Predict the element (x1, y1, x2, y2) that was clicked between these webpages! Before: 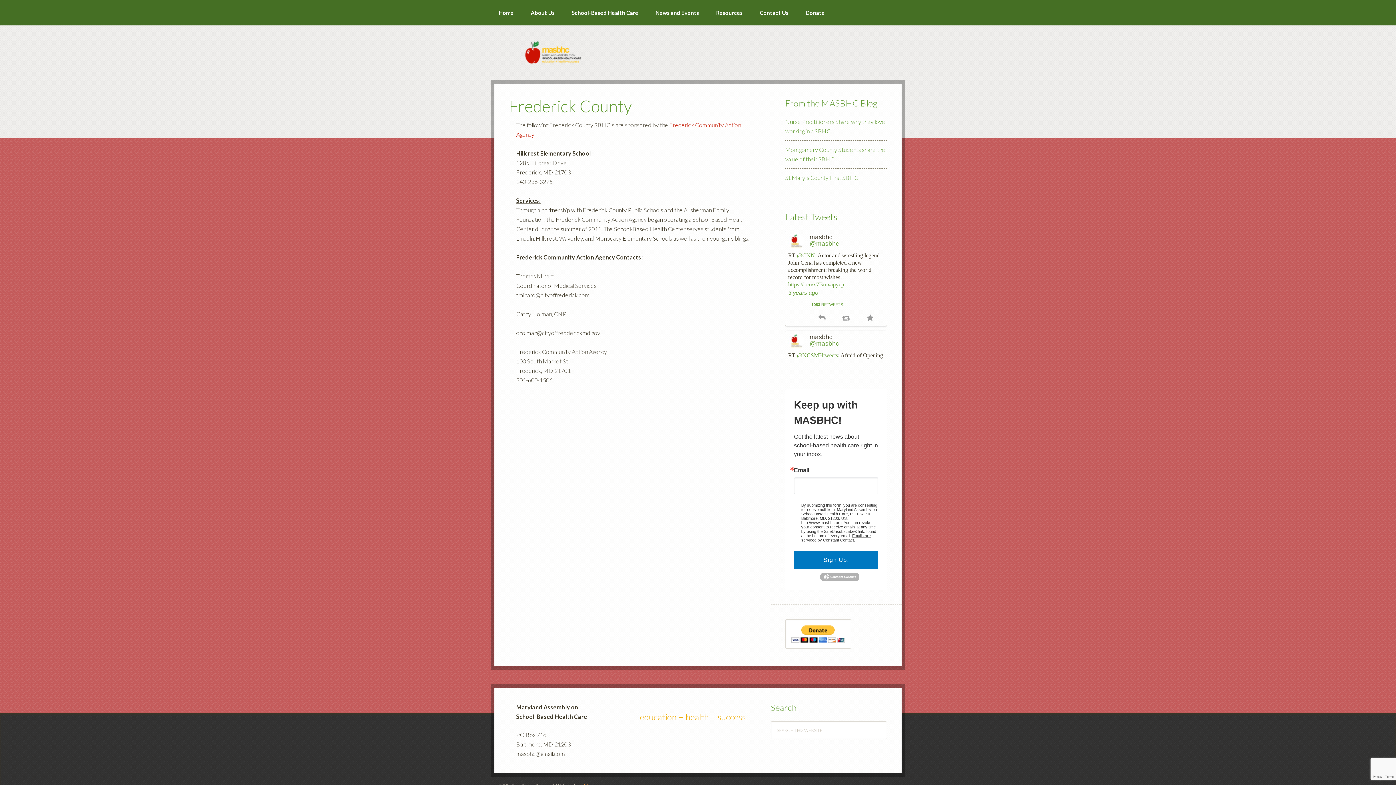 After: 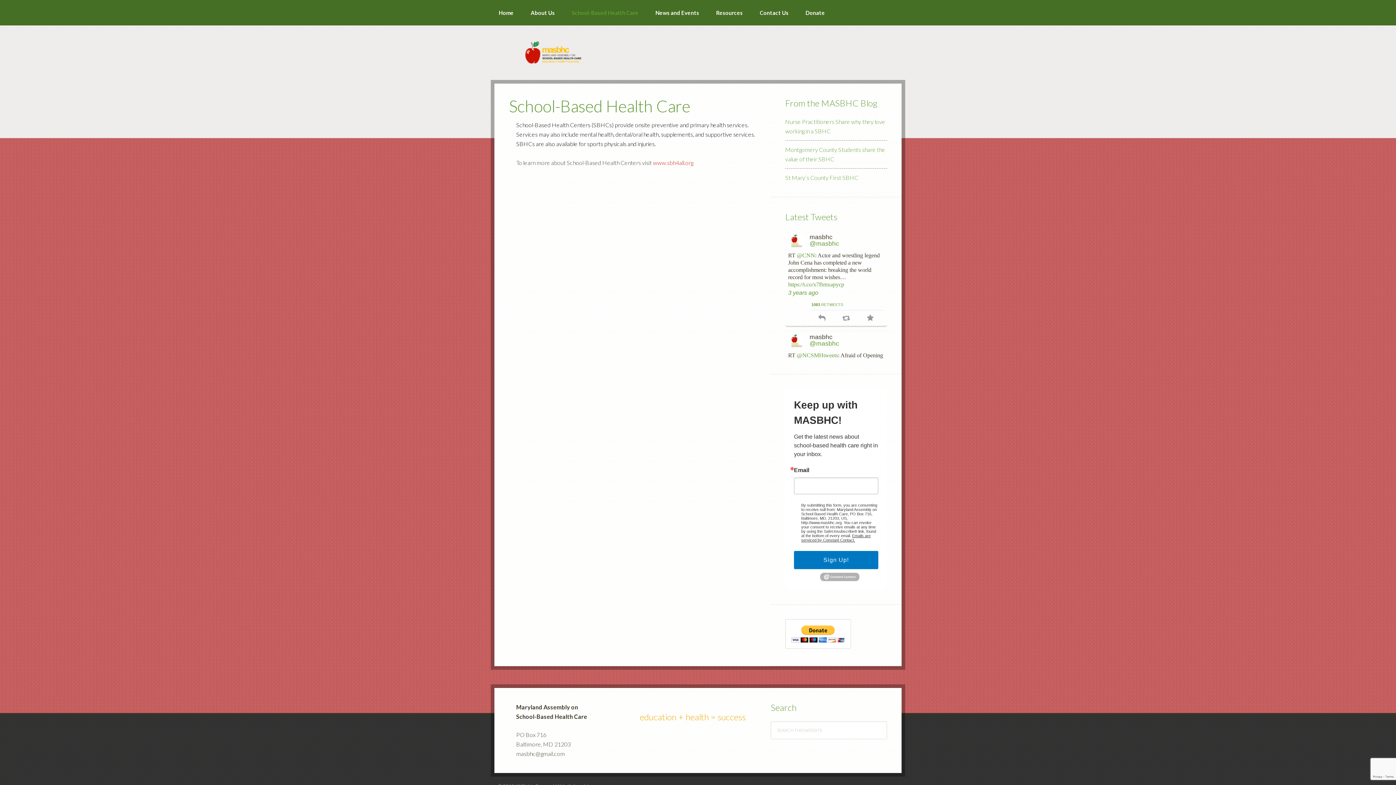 Action: bbox: (564, 0, 646, 25) label: School-Based Health Care